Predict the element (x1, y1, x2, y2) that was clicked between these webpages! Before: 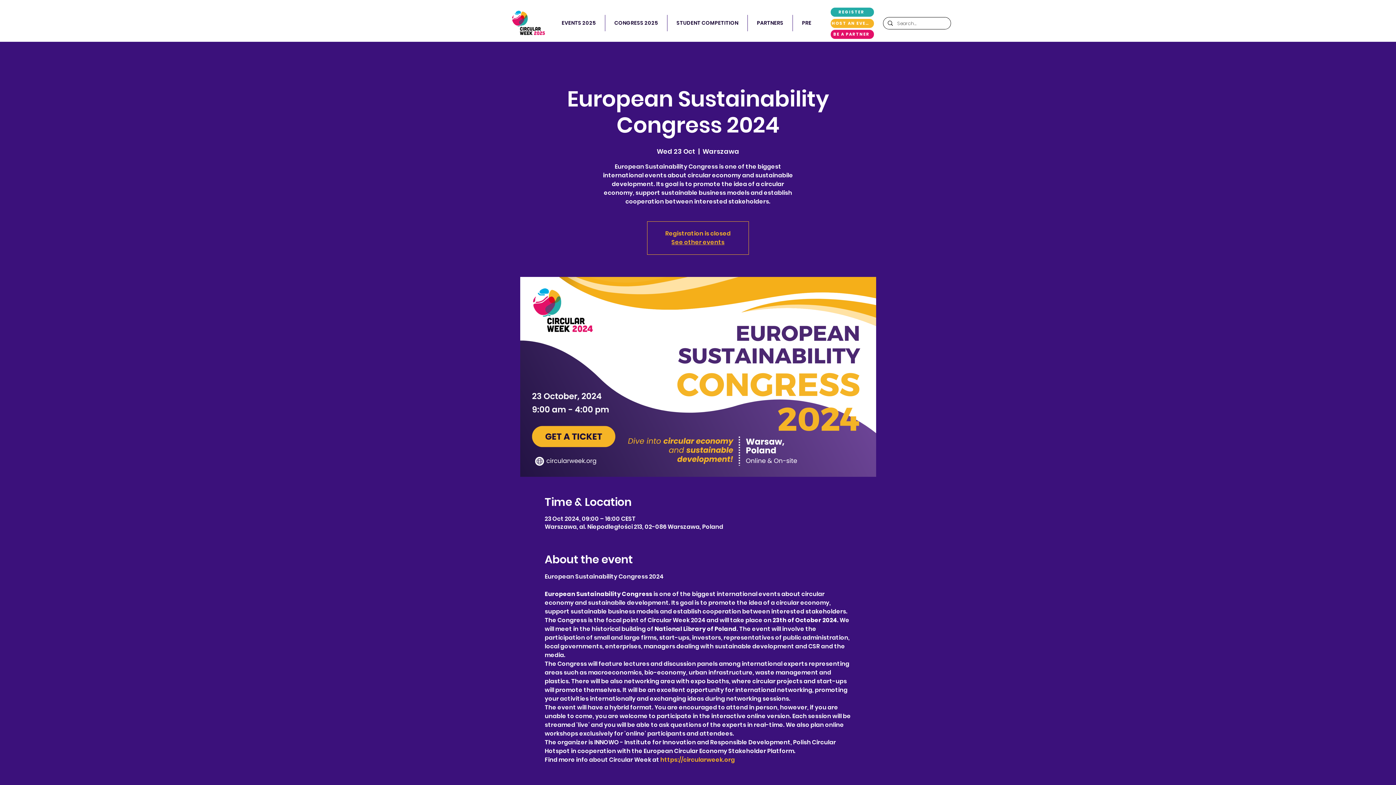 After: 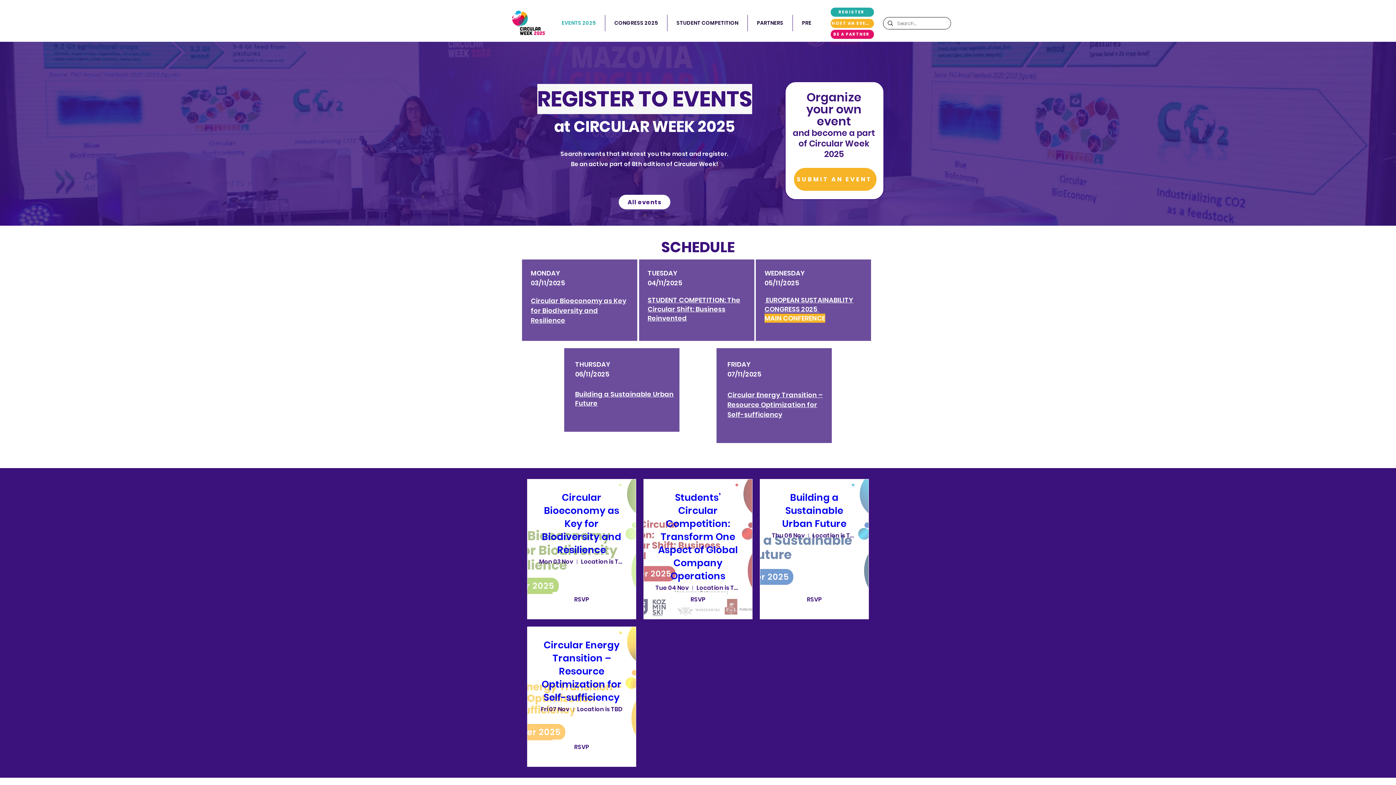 Action: label: REGISTER bbox: (830, 7, 874, 16)